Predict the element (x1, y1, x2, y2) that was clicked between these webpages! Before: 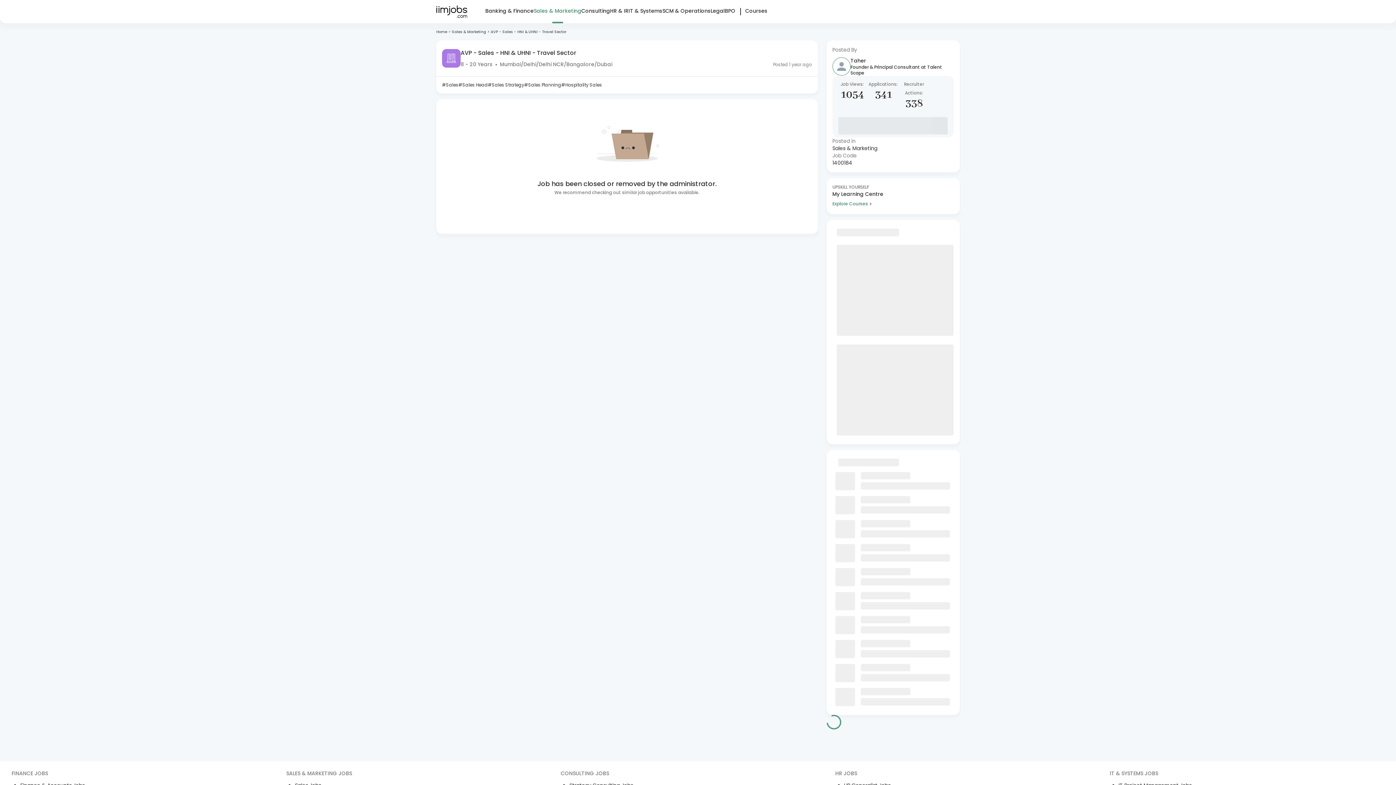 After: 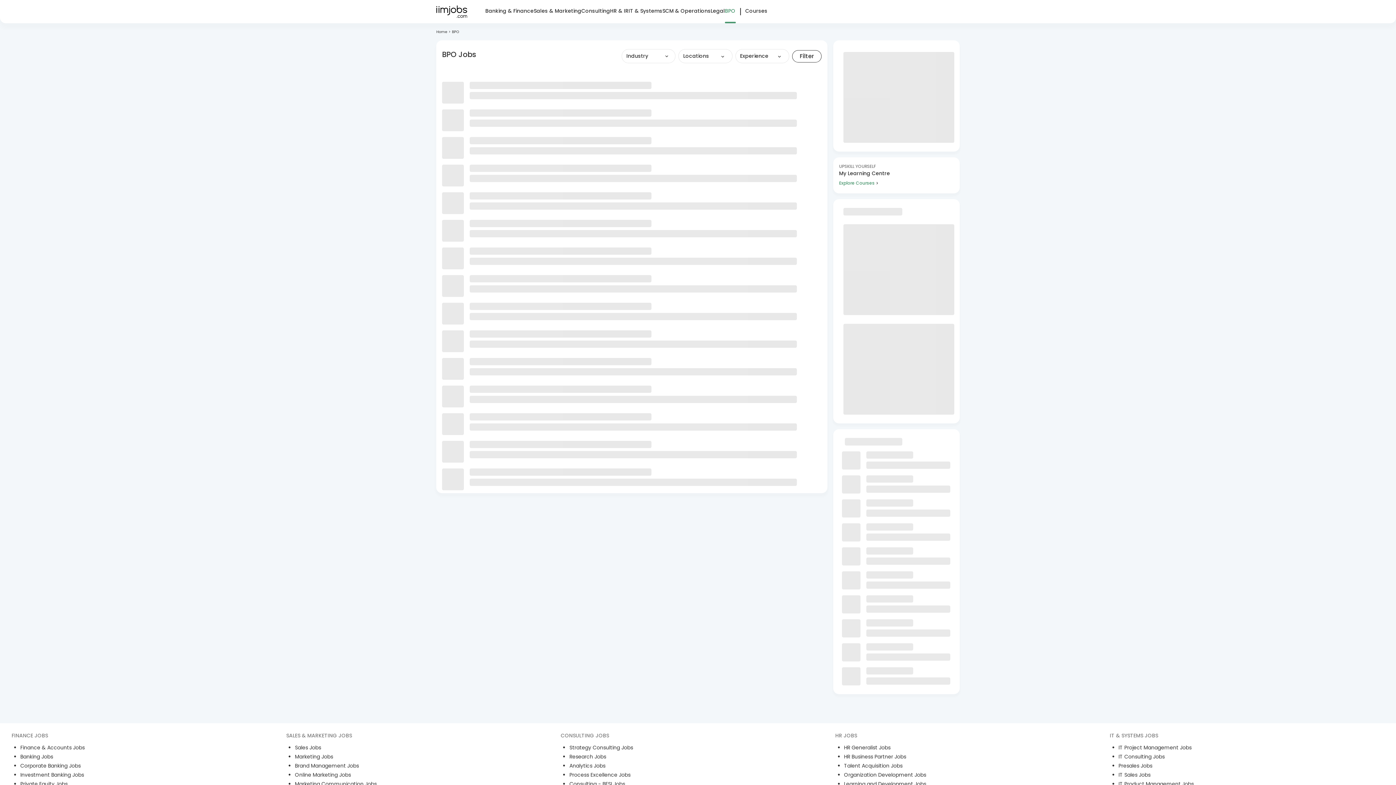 Action: label: BPO bbox: (725, 0, 735, 21)